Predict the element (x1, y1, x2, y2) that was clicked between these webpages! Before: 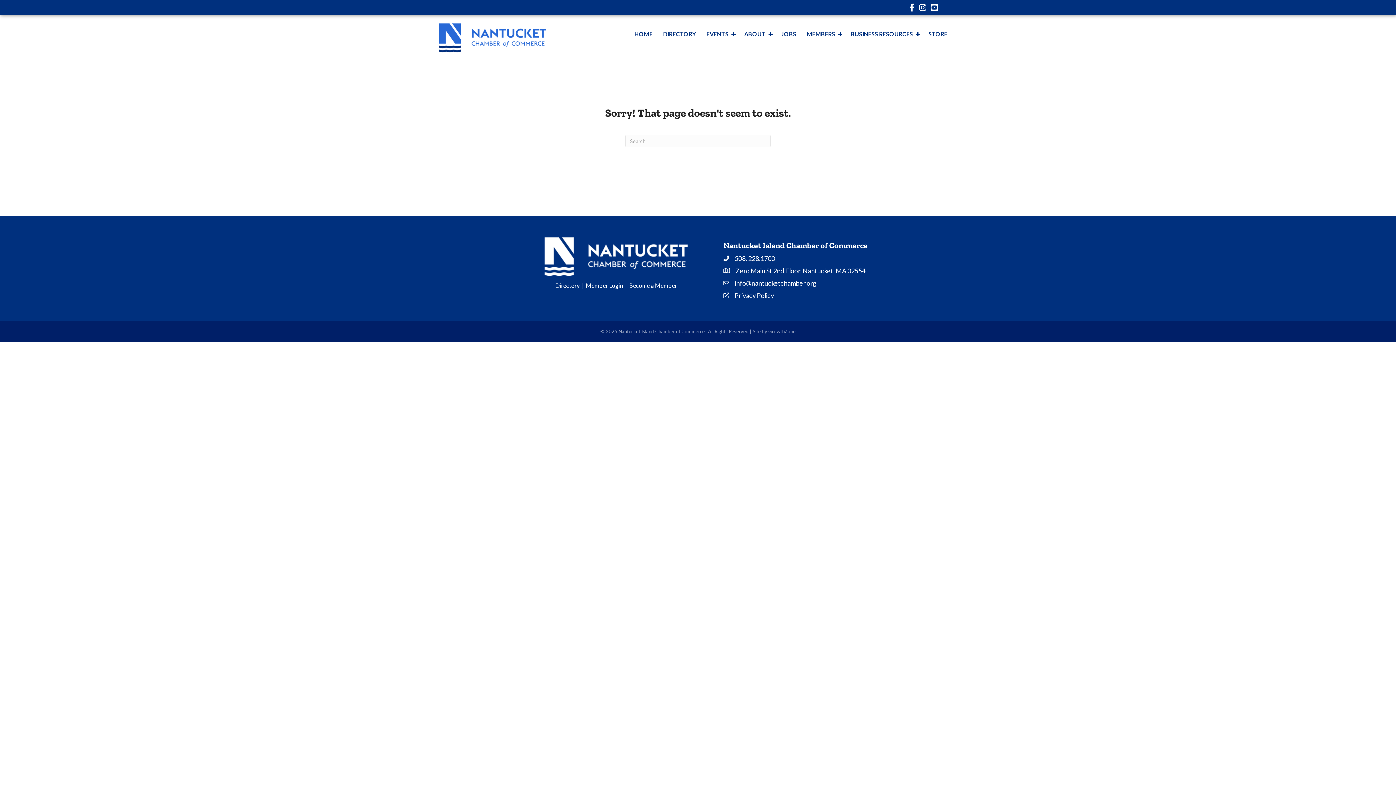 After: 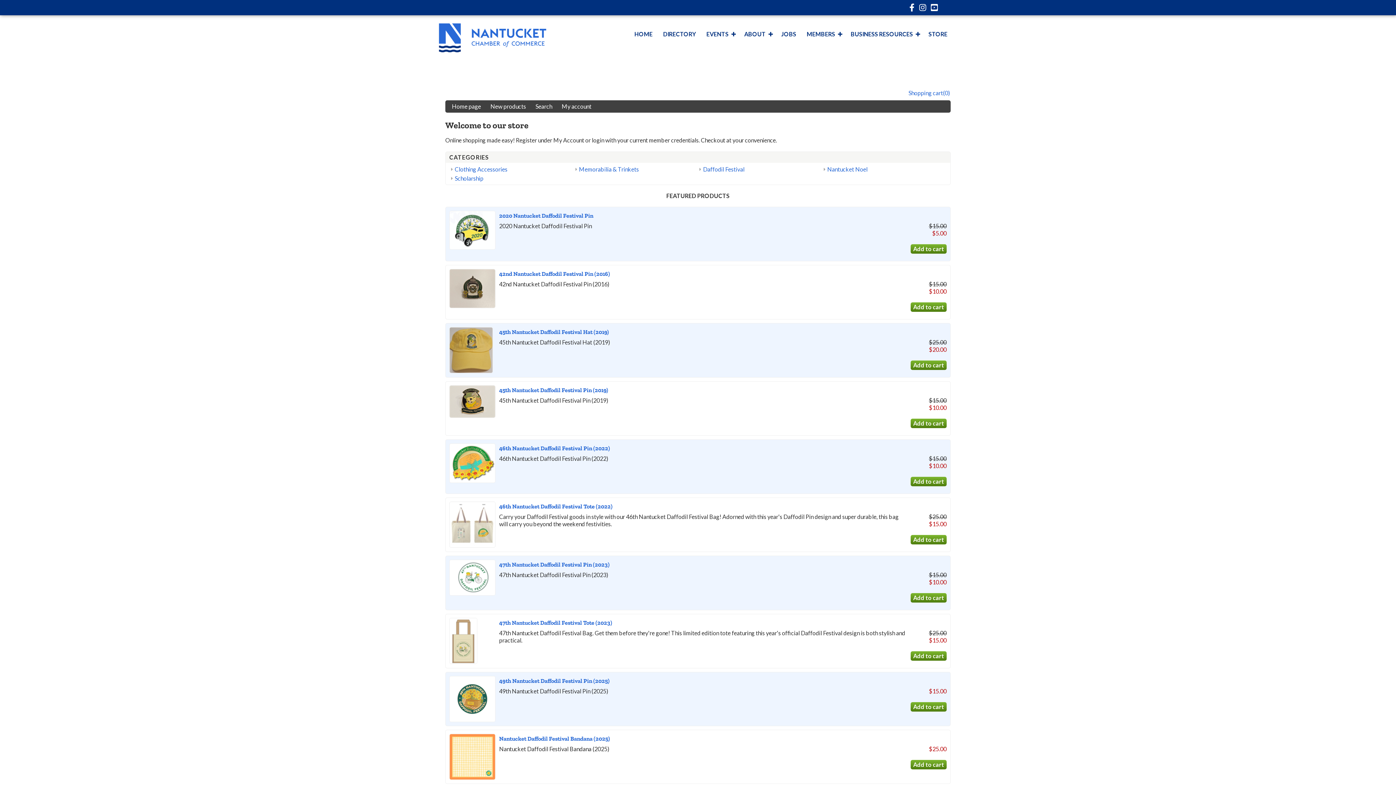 Action: label: STORE bbox: (923, 26, 952, 42)